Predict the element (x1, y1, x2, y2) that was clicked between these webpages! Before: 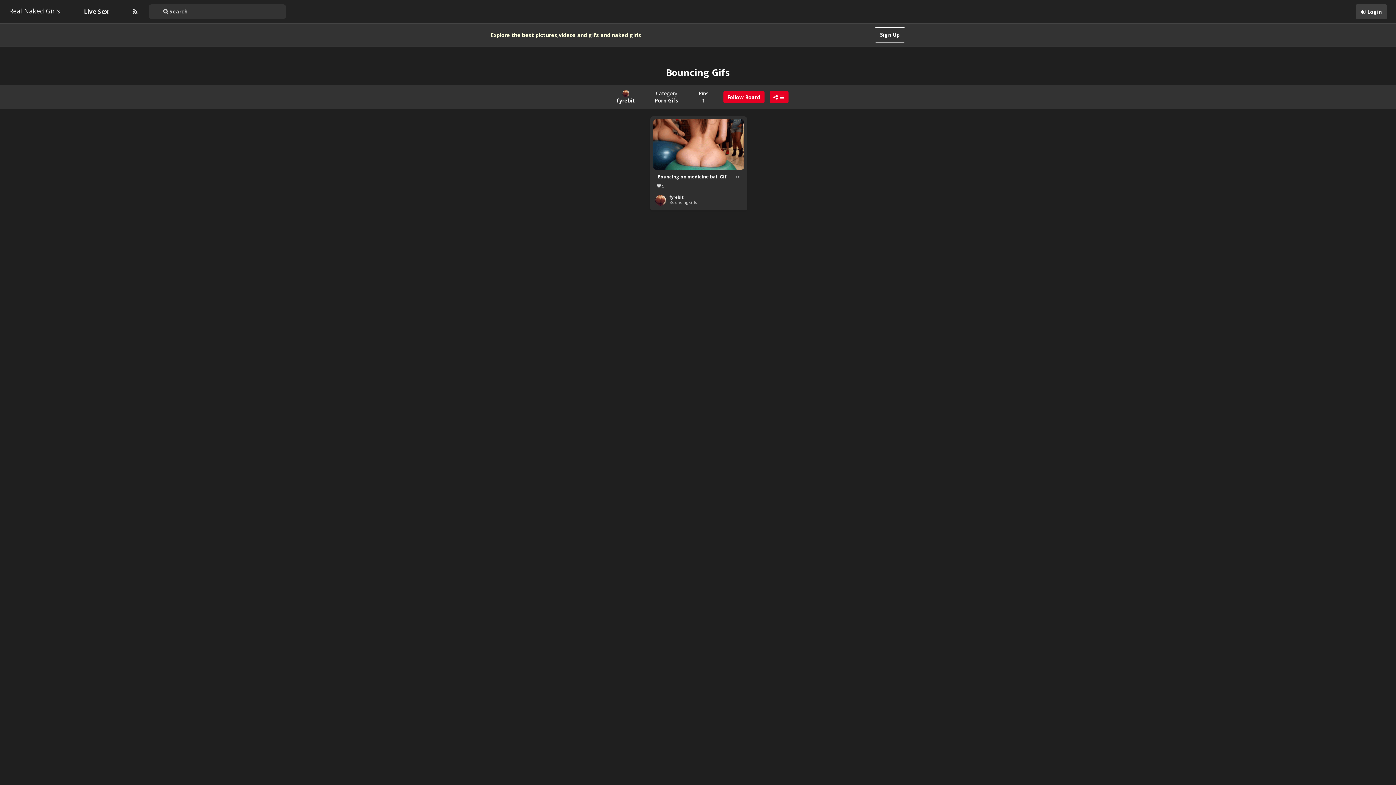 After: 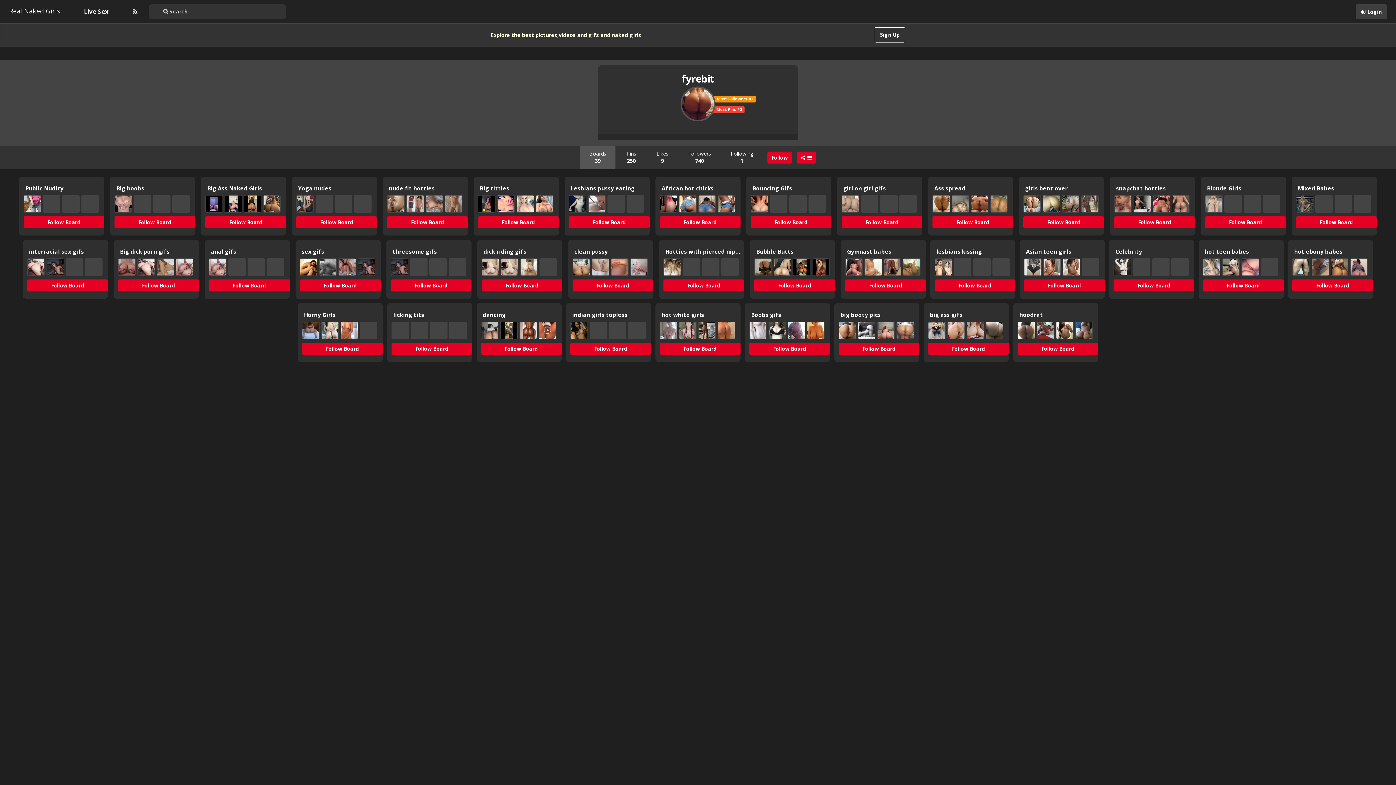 Action: bbox: (669, 194, 683, 199) label: fyrebit